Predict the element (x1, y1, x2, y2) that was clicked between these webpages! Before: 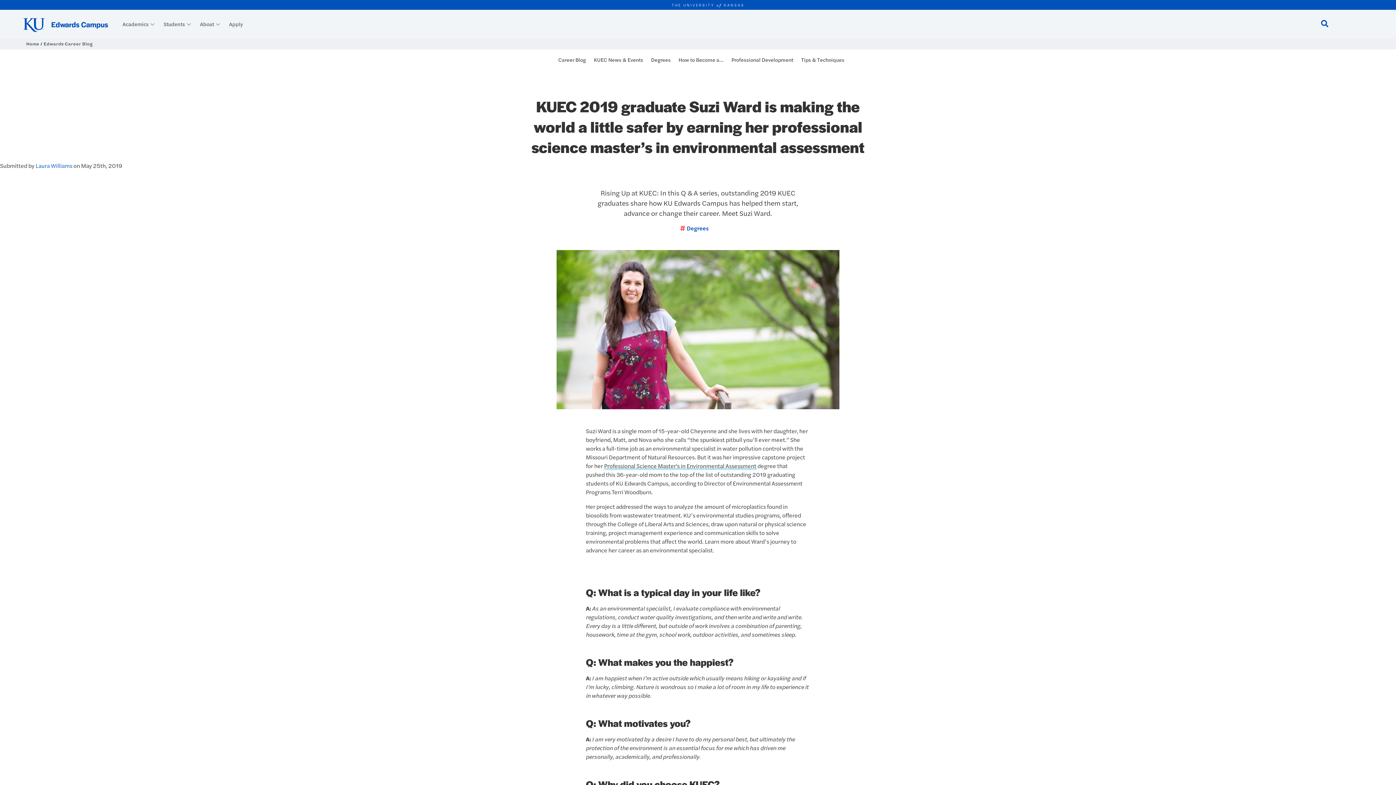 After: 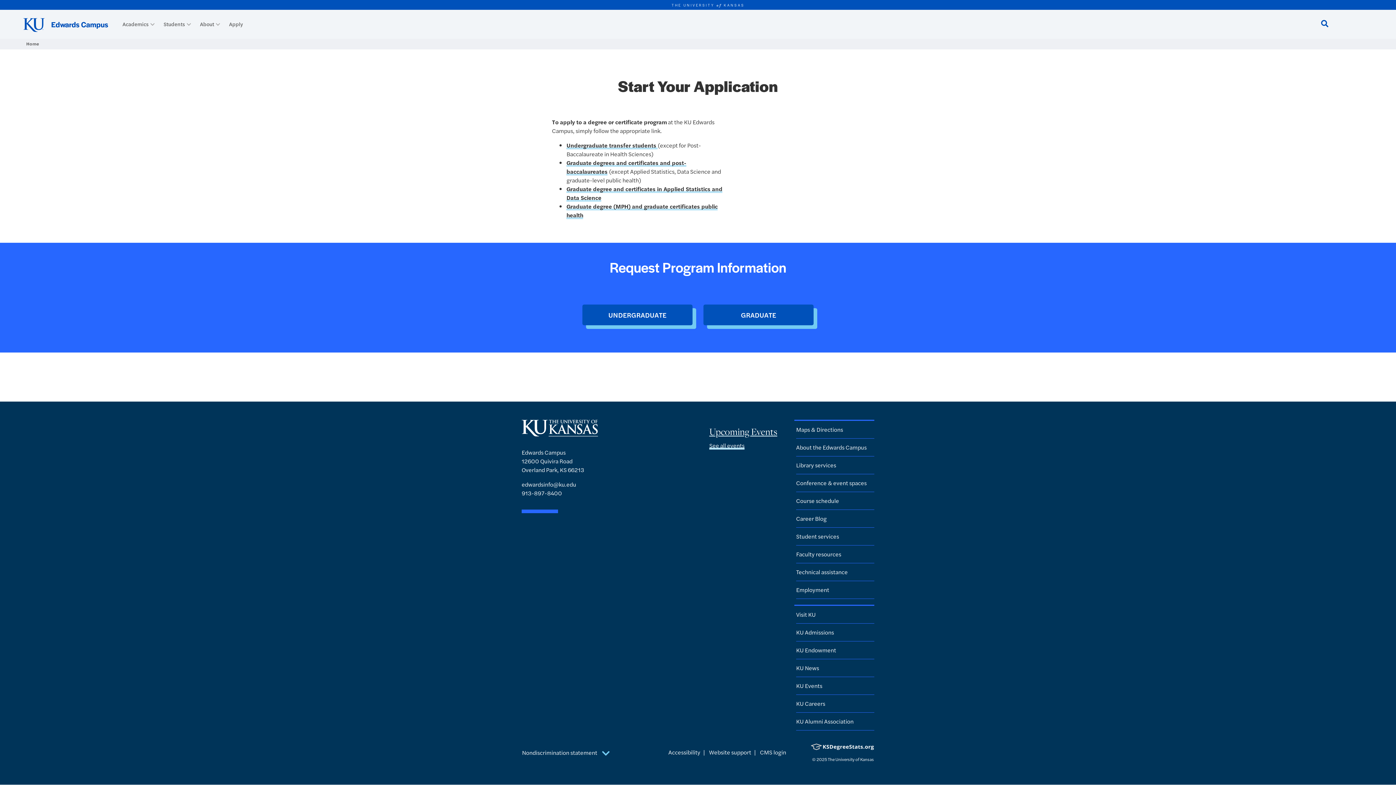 Action: bbox: (226, 17, 248, 30) label: Apply